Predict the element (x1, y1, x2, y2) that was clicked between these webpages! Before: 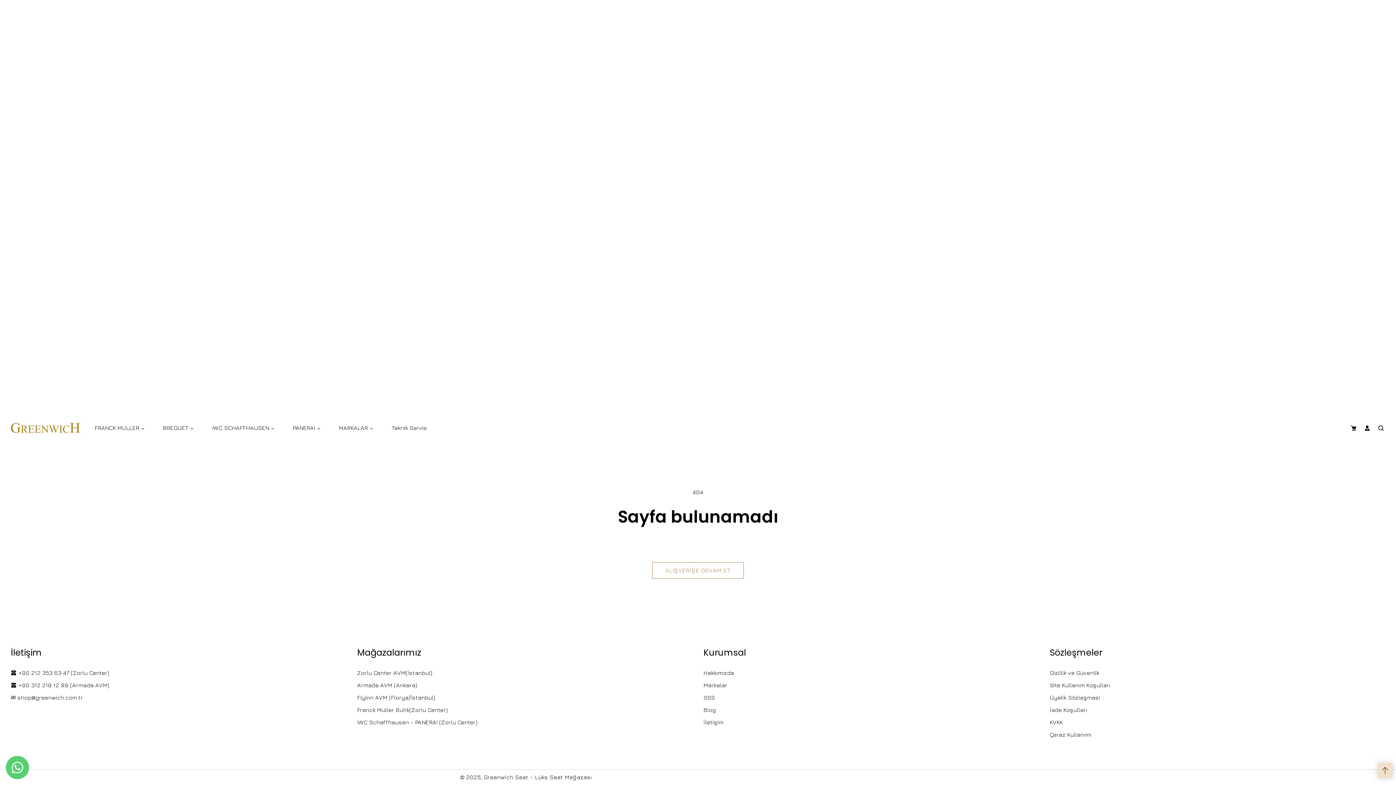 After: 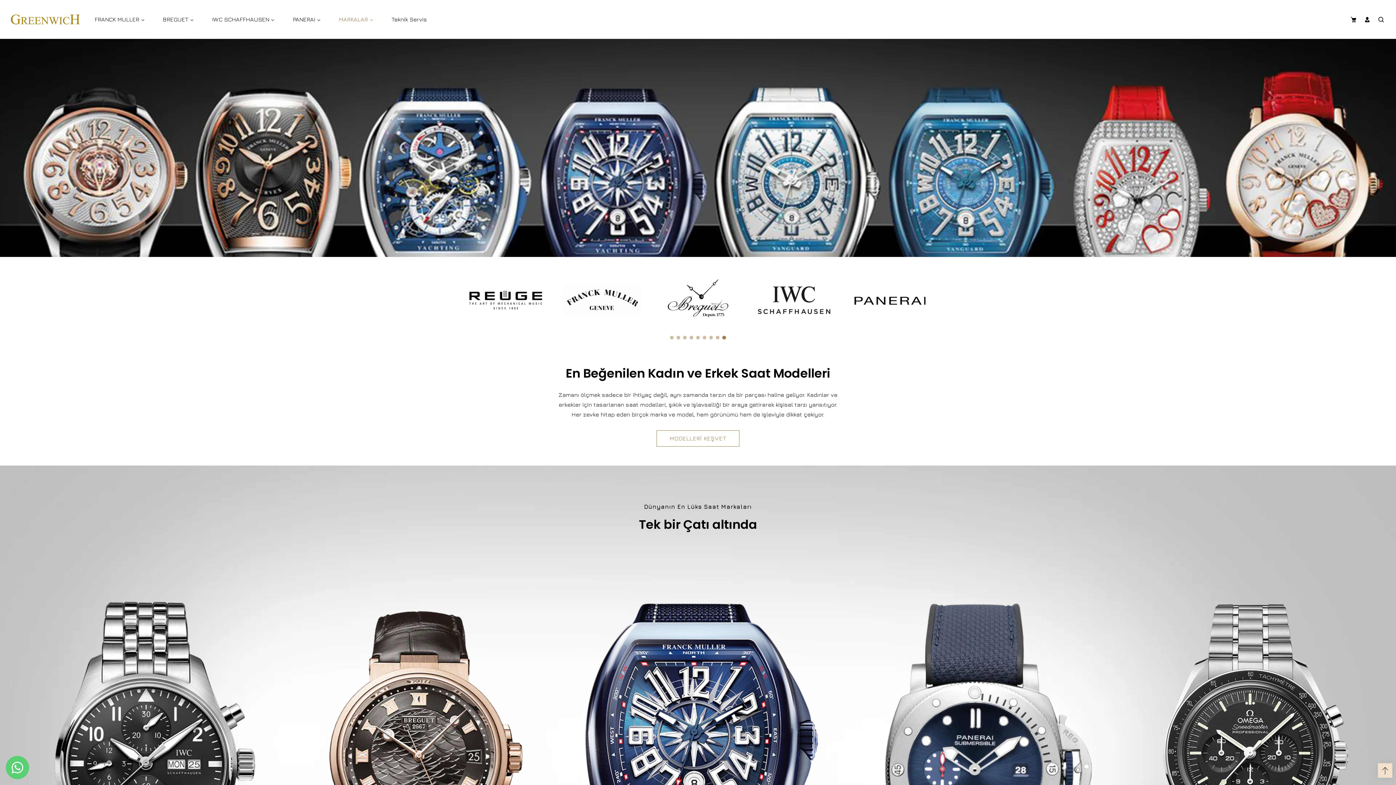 Action: label: Greenwich Saat - Lüks Saat Mağazası bbox: (483, 774, 592, 780)